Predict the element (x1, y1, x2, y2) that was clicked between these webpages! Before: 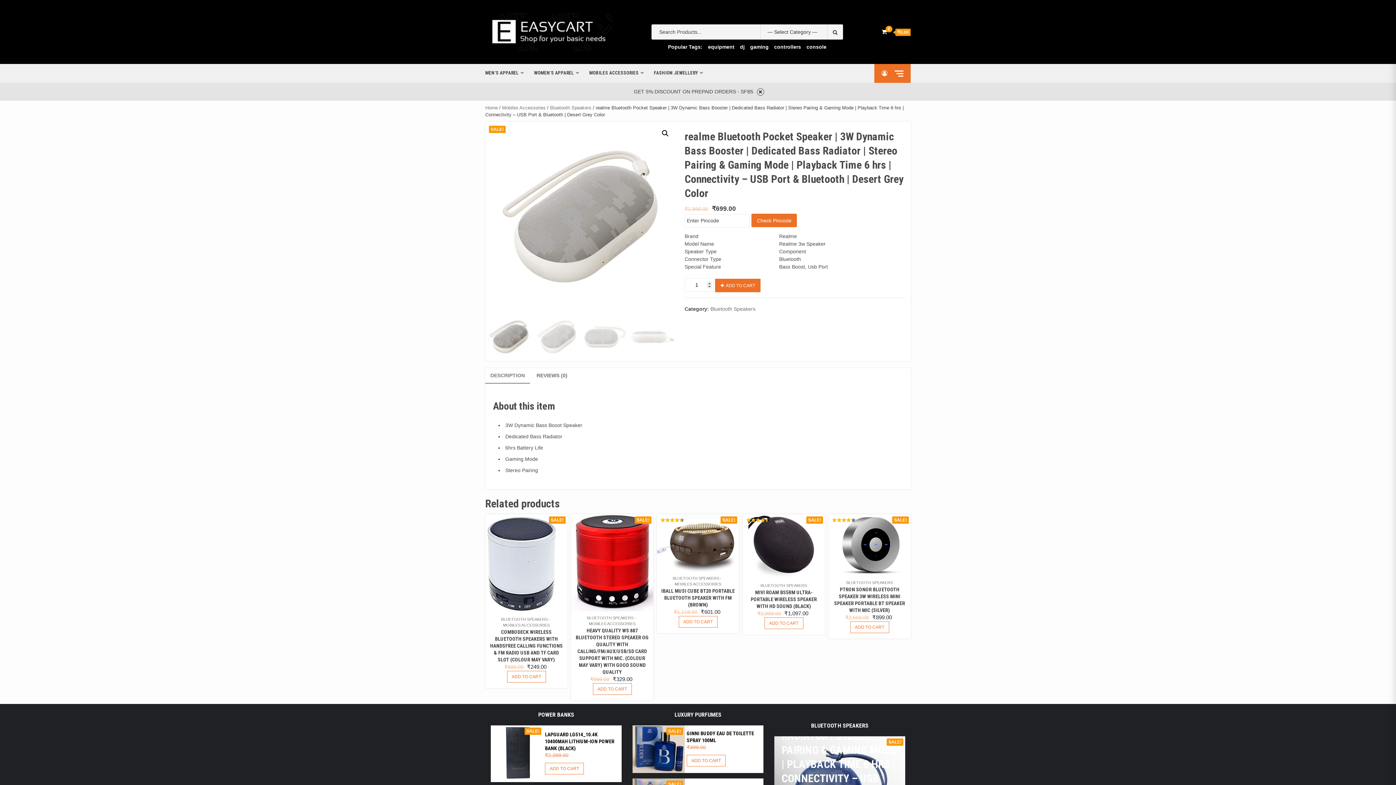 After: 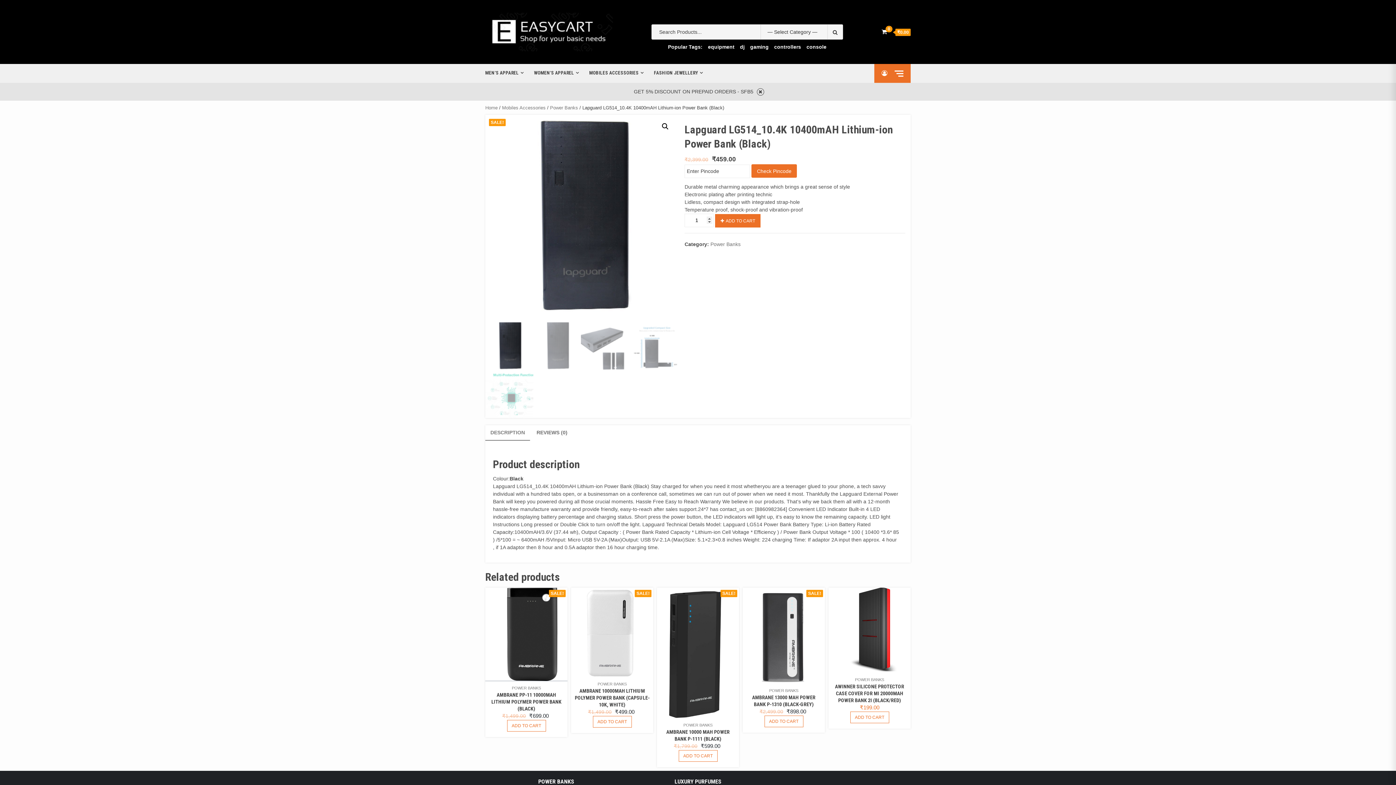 Action: bbox: (490, 750, 543, 756)